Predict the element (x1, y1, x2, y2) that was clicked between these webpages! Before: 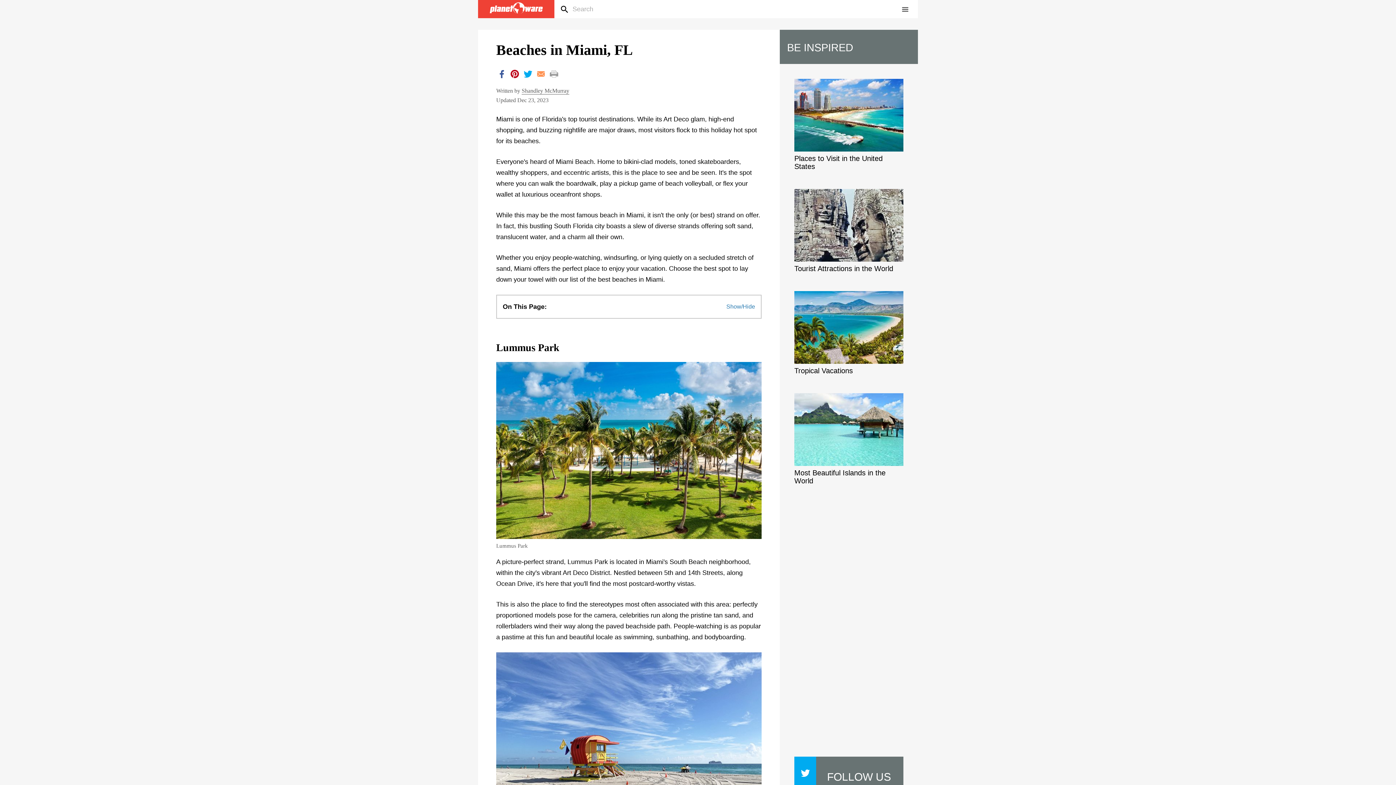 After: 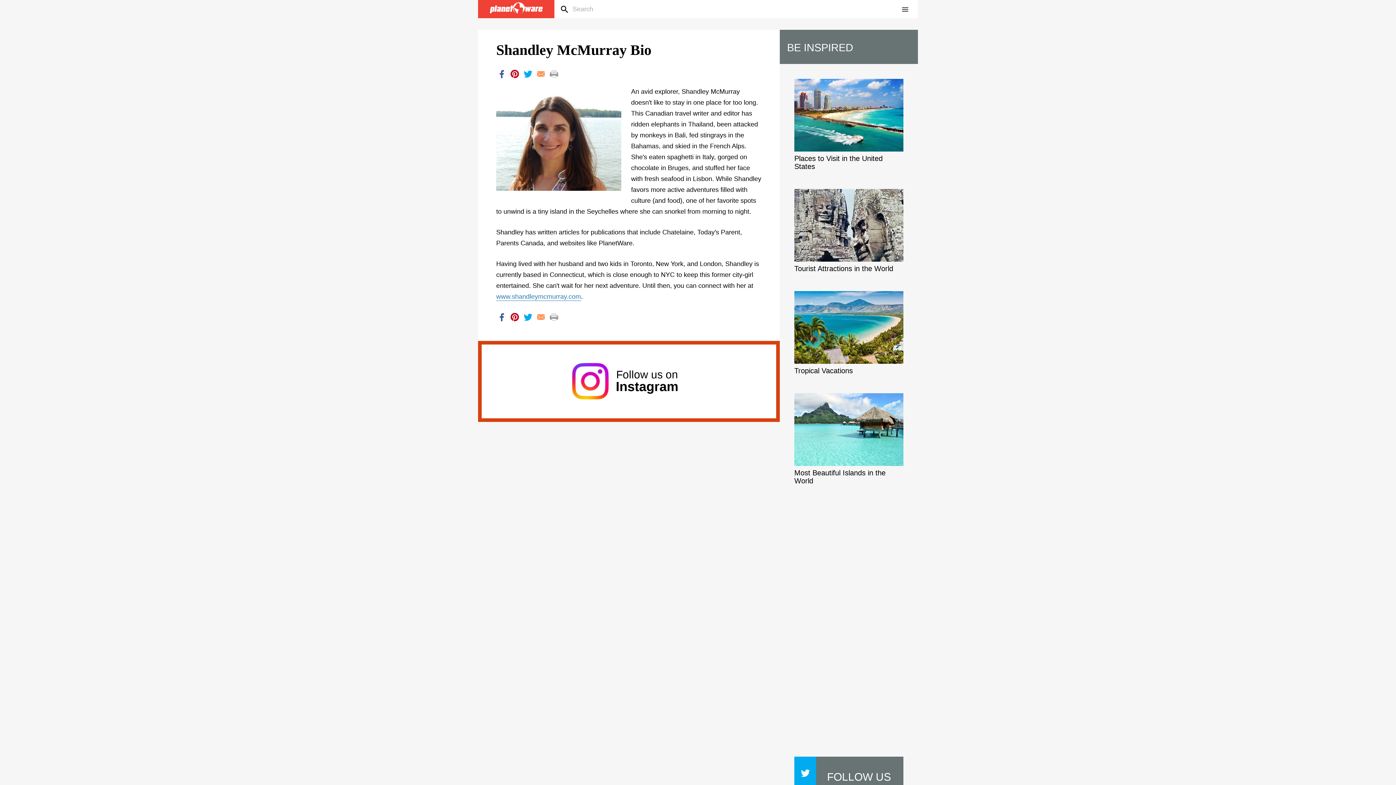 Action: label: Shandley McMurray bbox: (521, 87, 569, 94)